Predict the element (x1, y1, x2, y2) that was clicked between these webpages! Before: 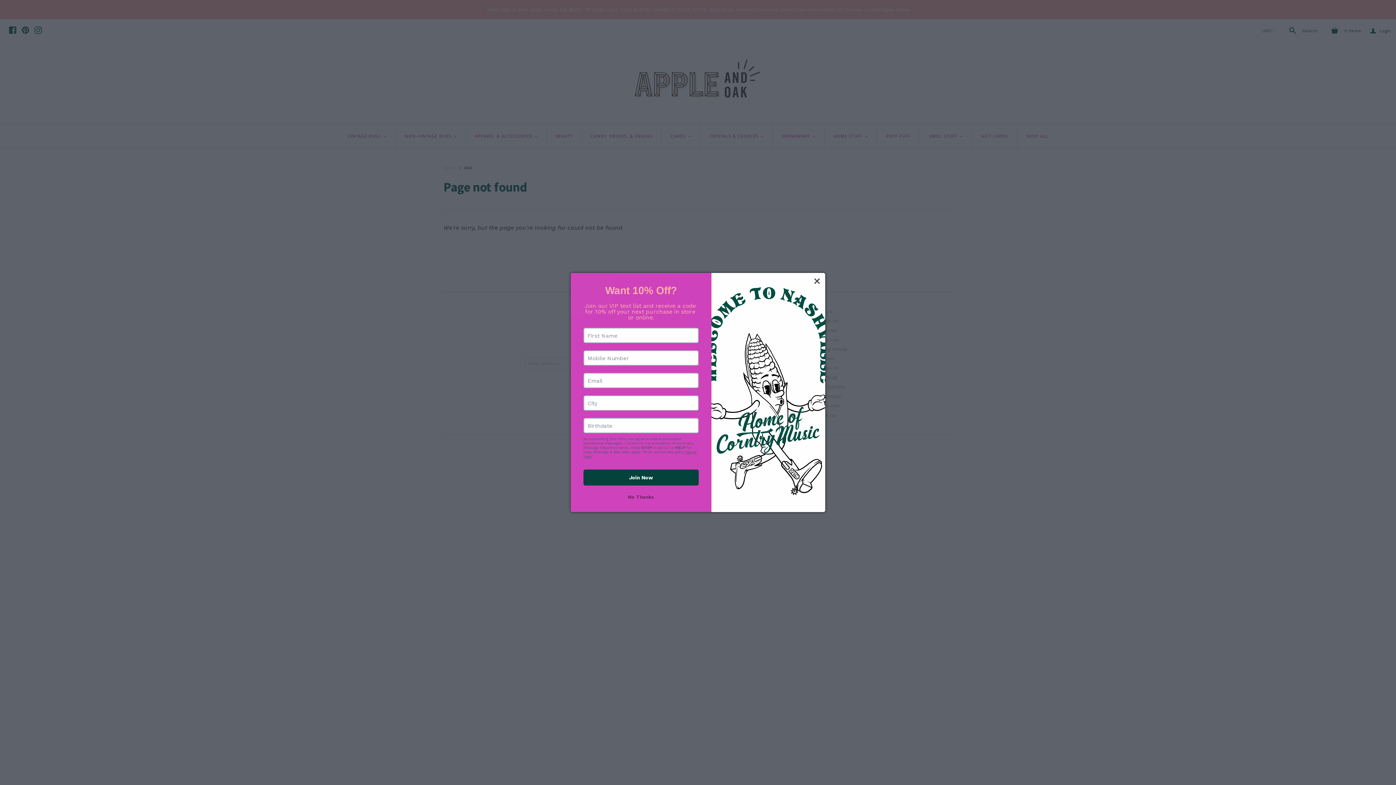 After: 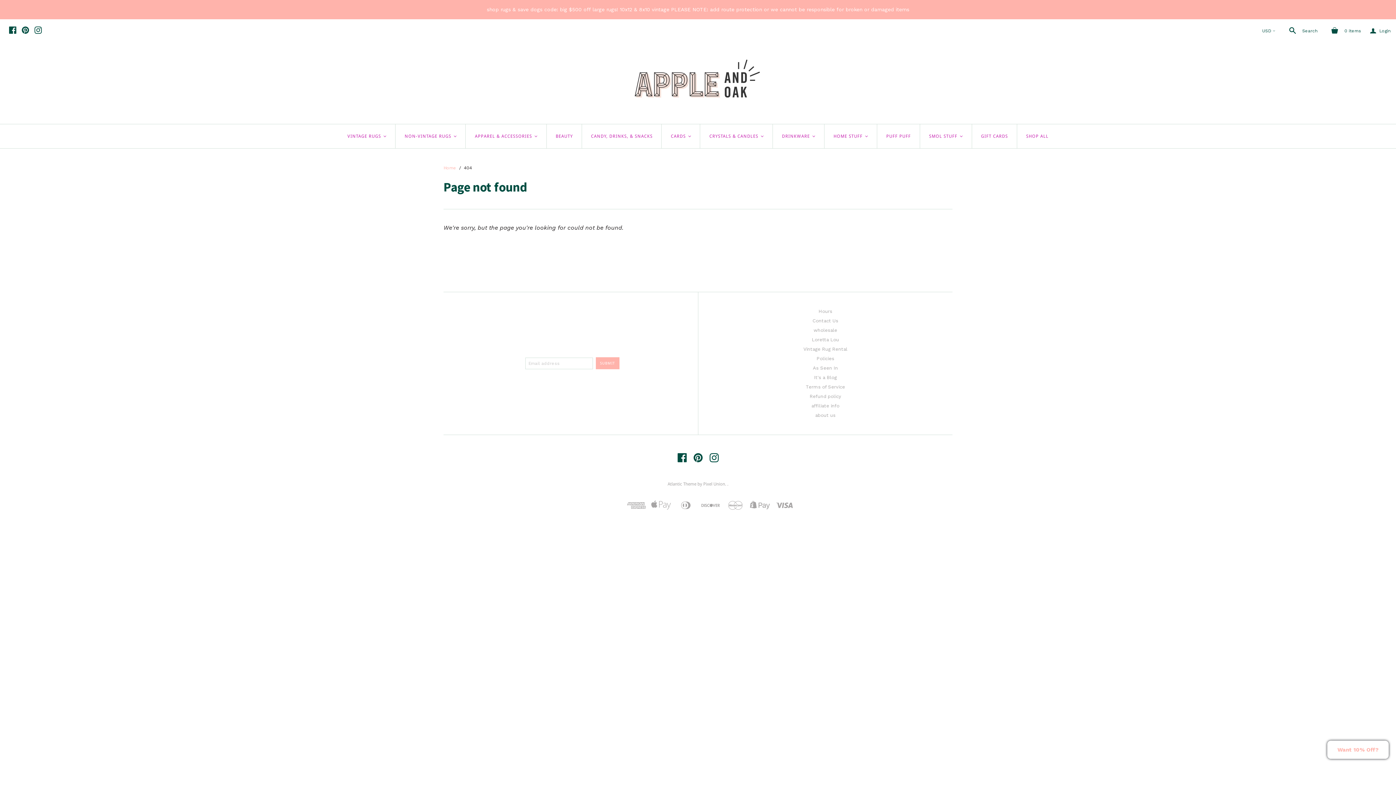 Action: bbox: (813, 276, 821, 285)